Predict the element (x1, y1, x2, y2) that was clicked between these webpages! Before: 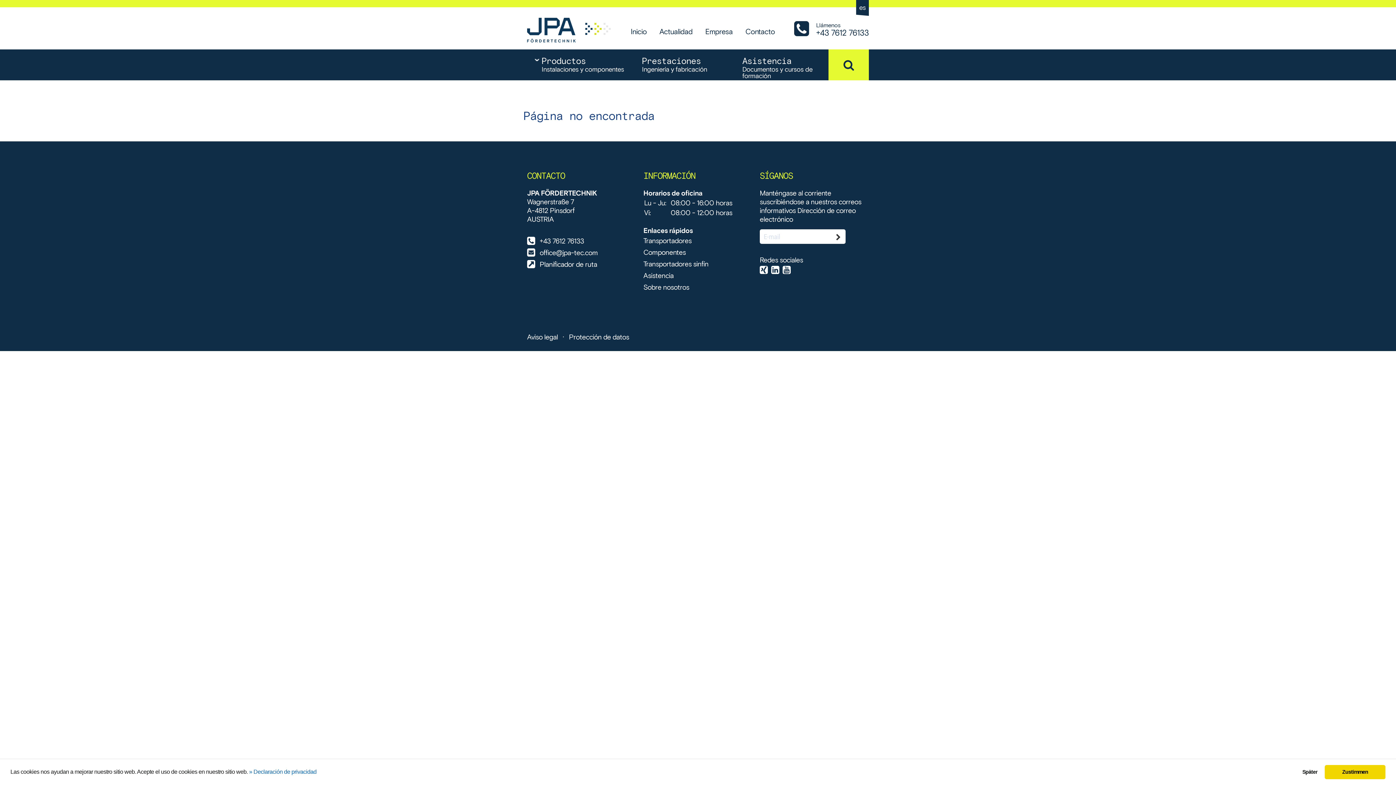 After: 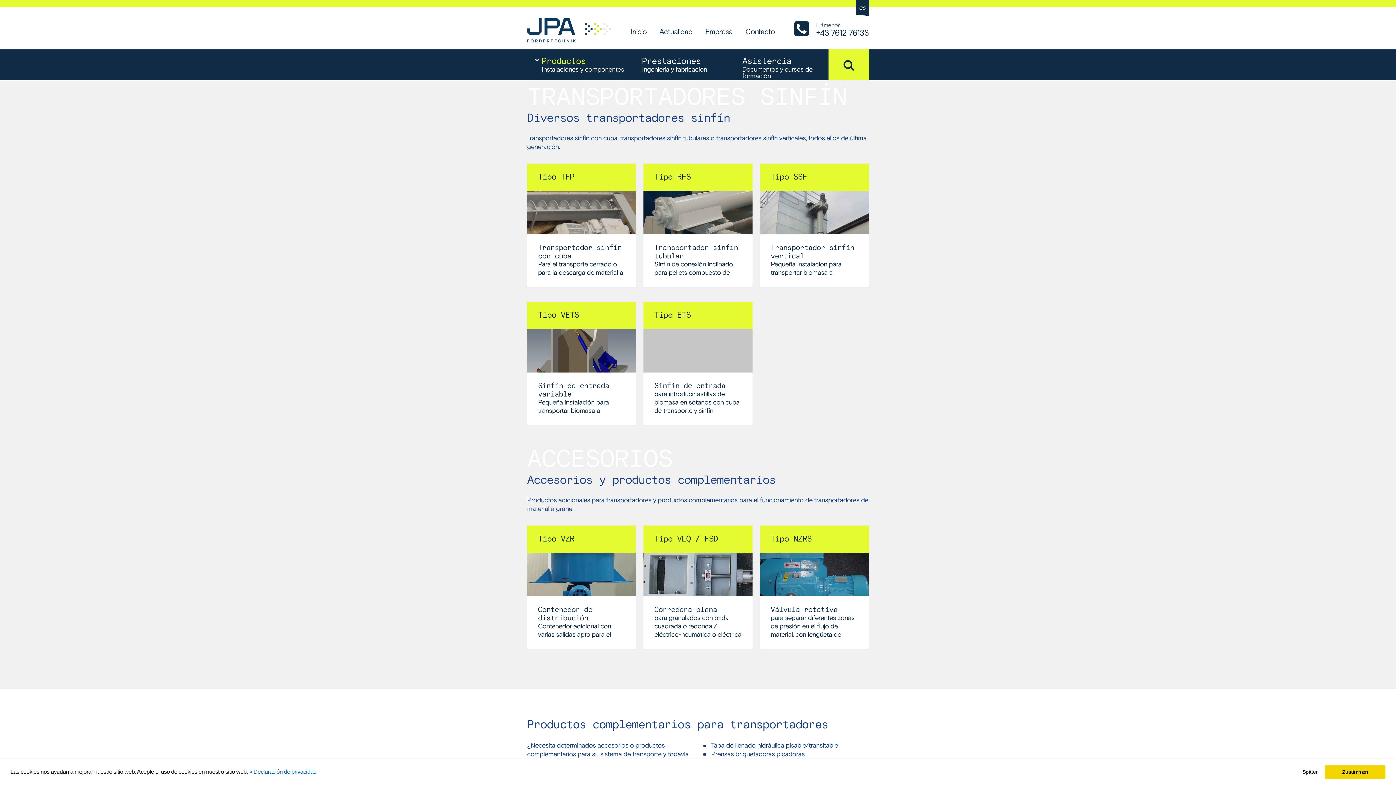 Action: label: Transportadores sinfín bbox: (643, 260, 708, 268)